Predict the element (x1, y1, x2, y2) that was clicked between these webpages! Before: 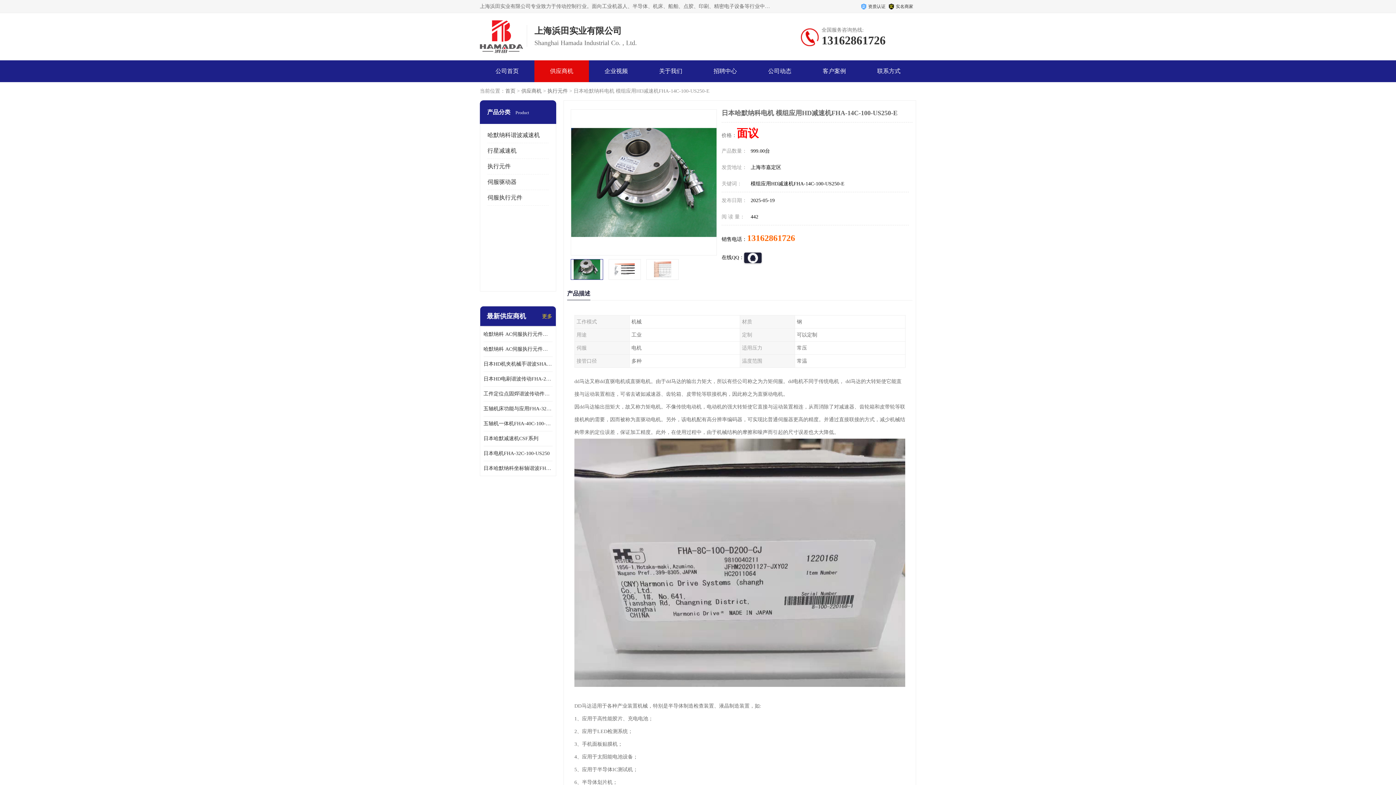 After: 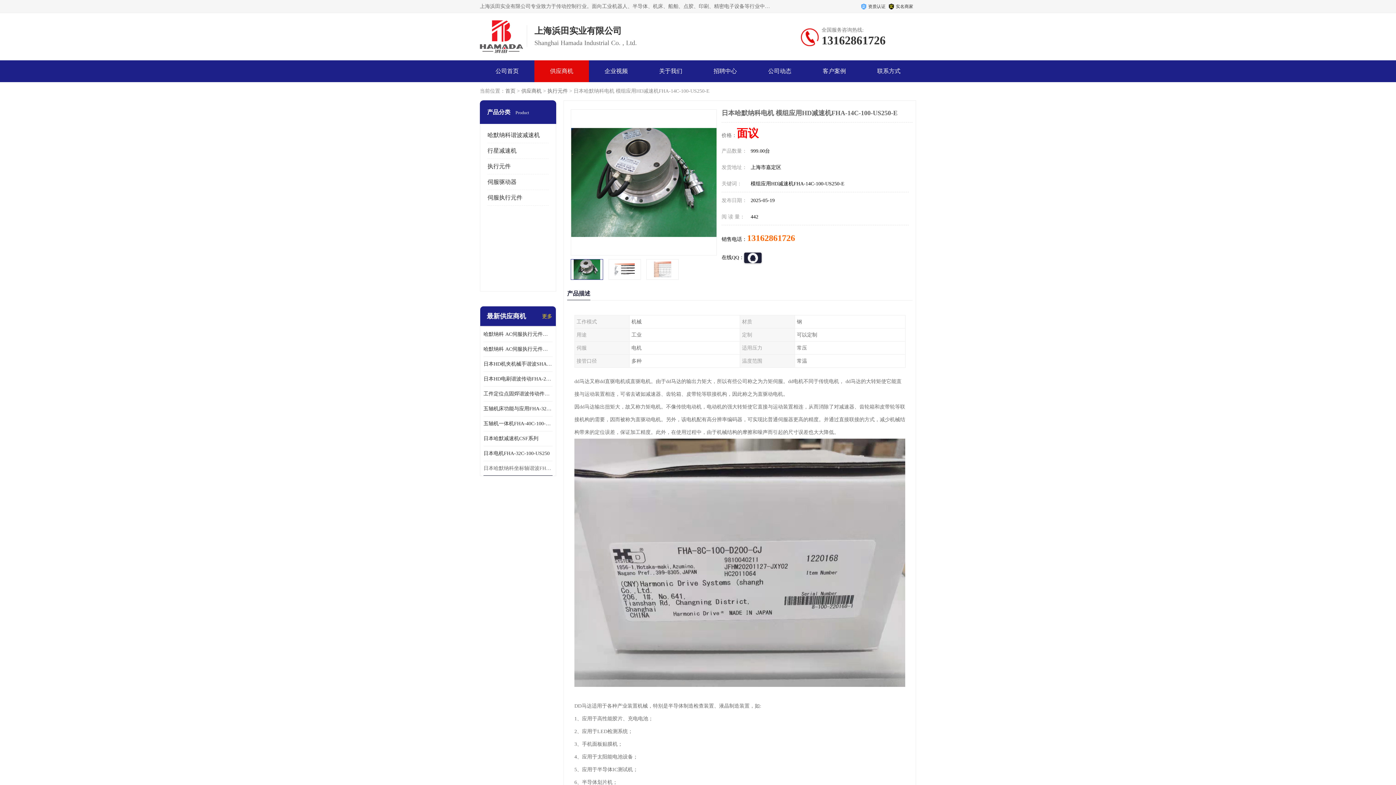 Action: bbox: (483, 461, 552, 476) label: 日本哈默纳科坐标轴谐波FHA-17C-50-E250-C